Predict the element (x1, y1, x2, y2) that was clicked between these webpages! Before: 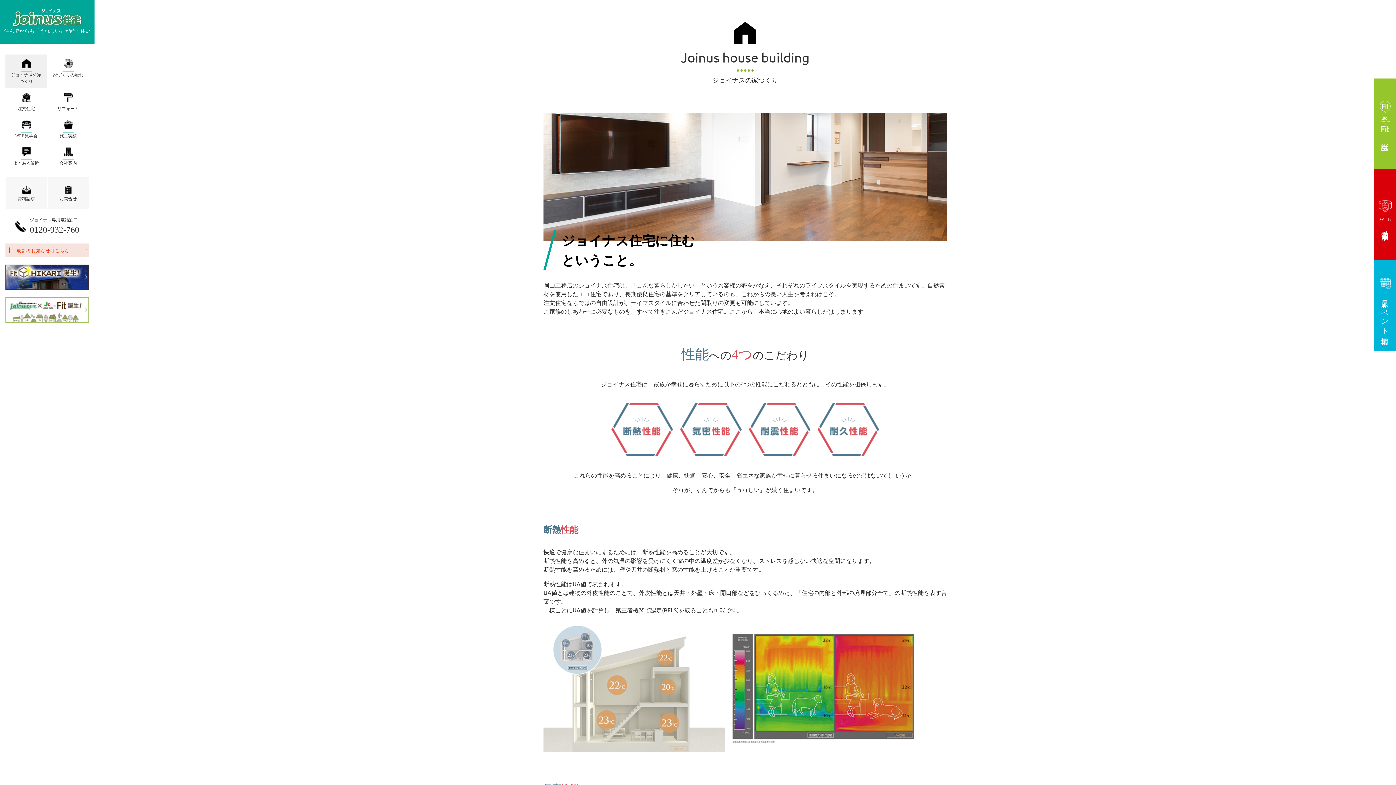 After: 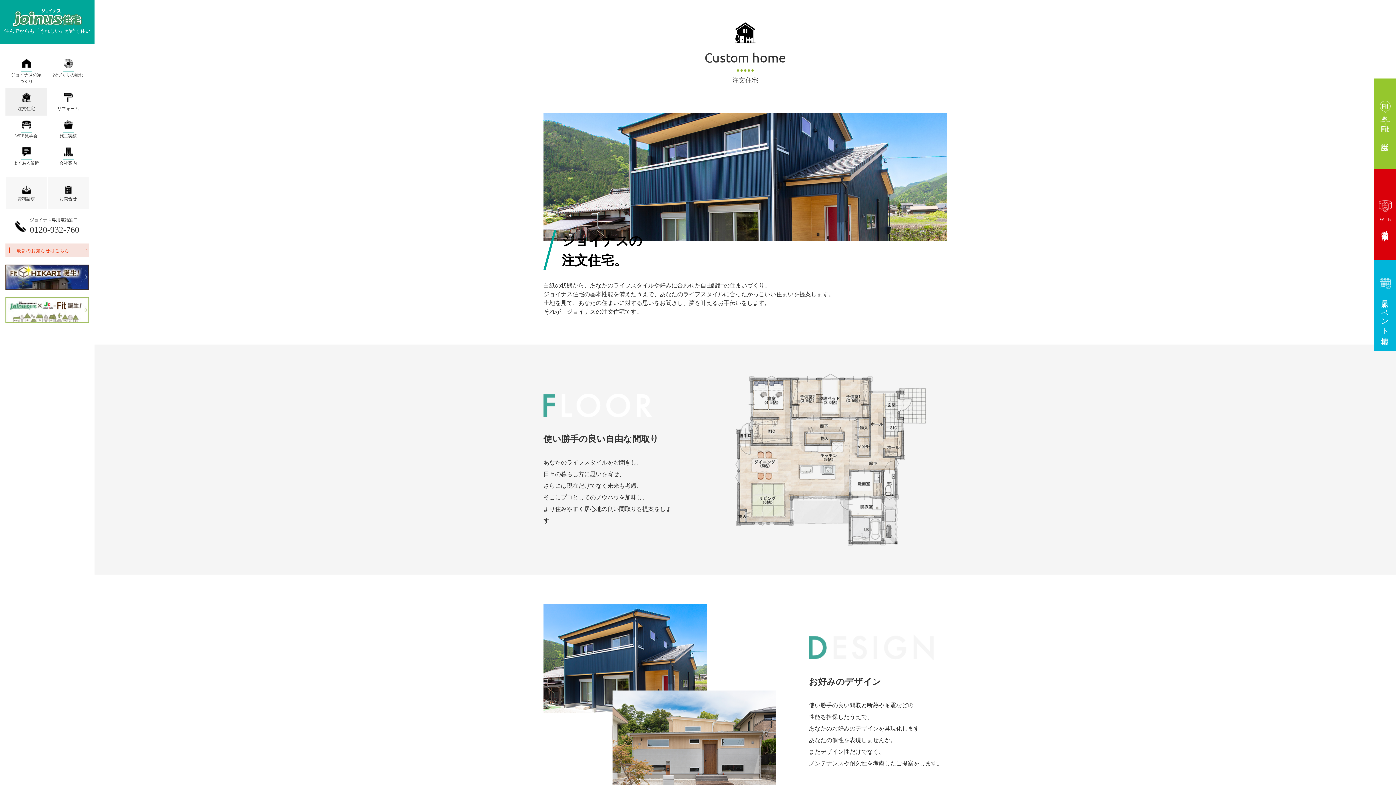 Action: label: 注文住宅 bbox: (9, 92, 43, 112)